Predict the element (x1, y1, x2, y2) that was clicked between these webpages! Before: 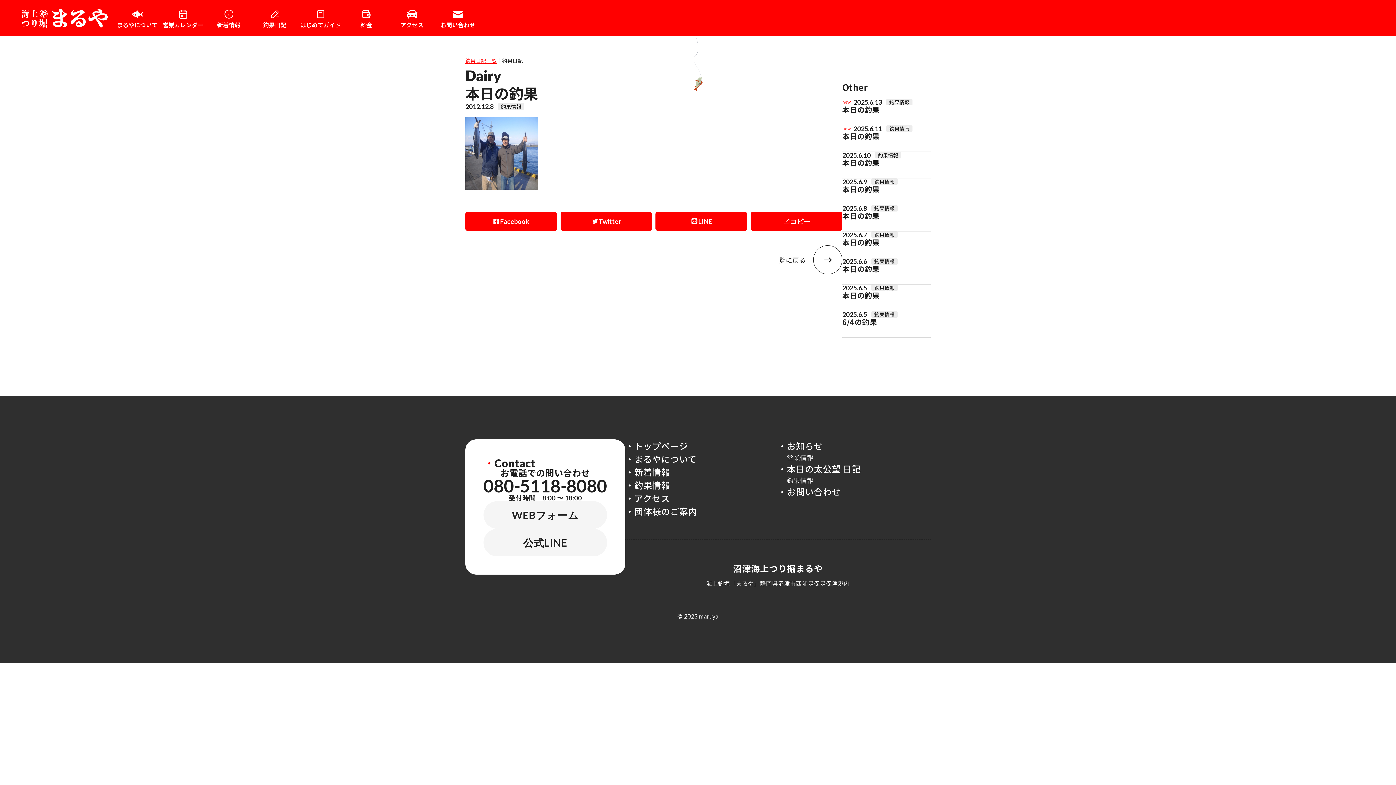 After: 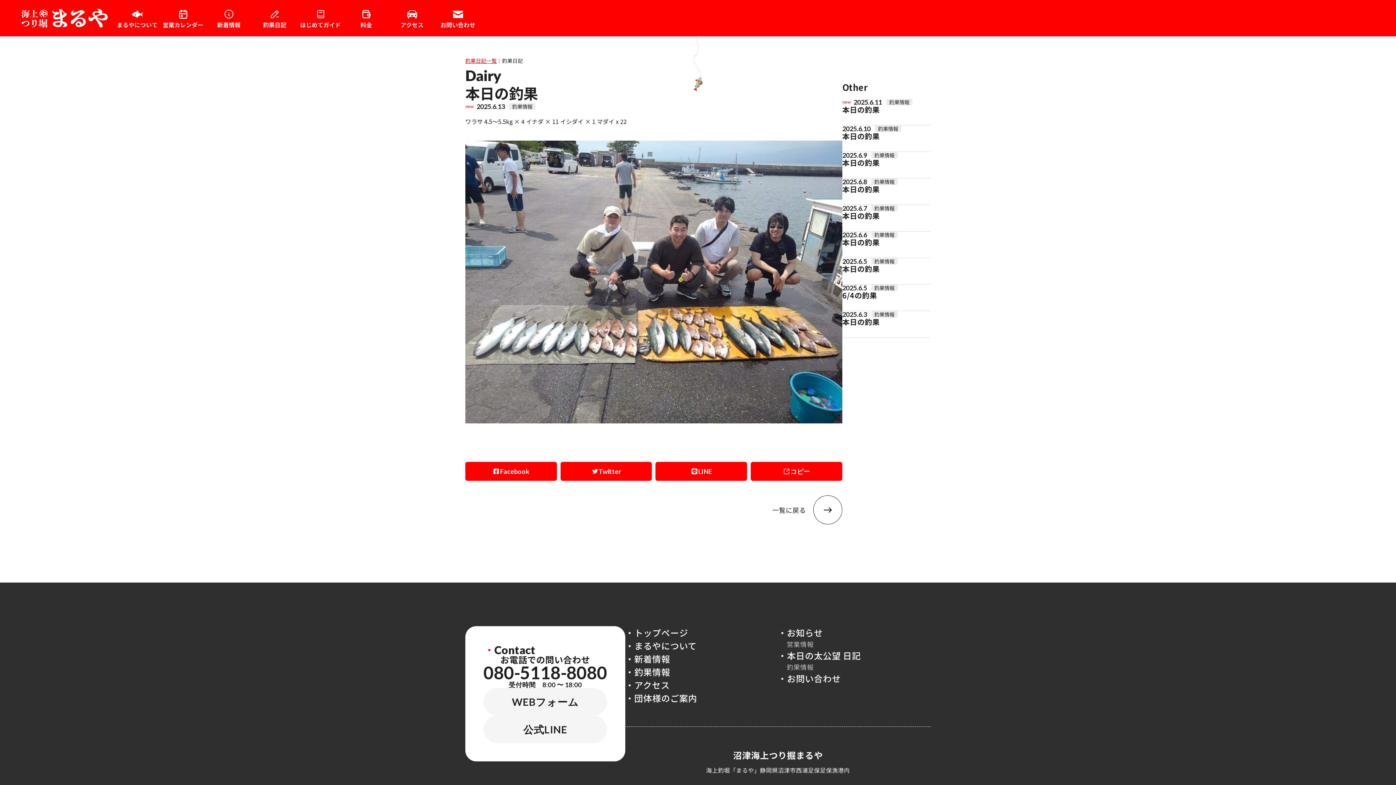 Action: bbox: (842, 98, 930, 125)